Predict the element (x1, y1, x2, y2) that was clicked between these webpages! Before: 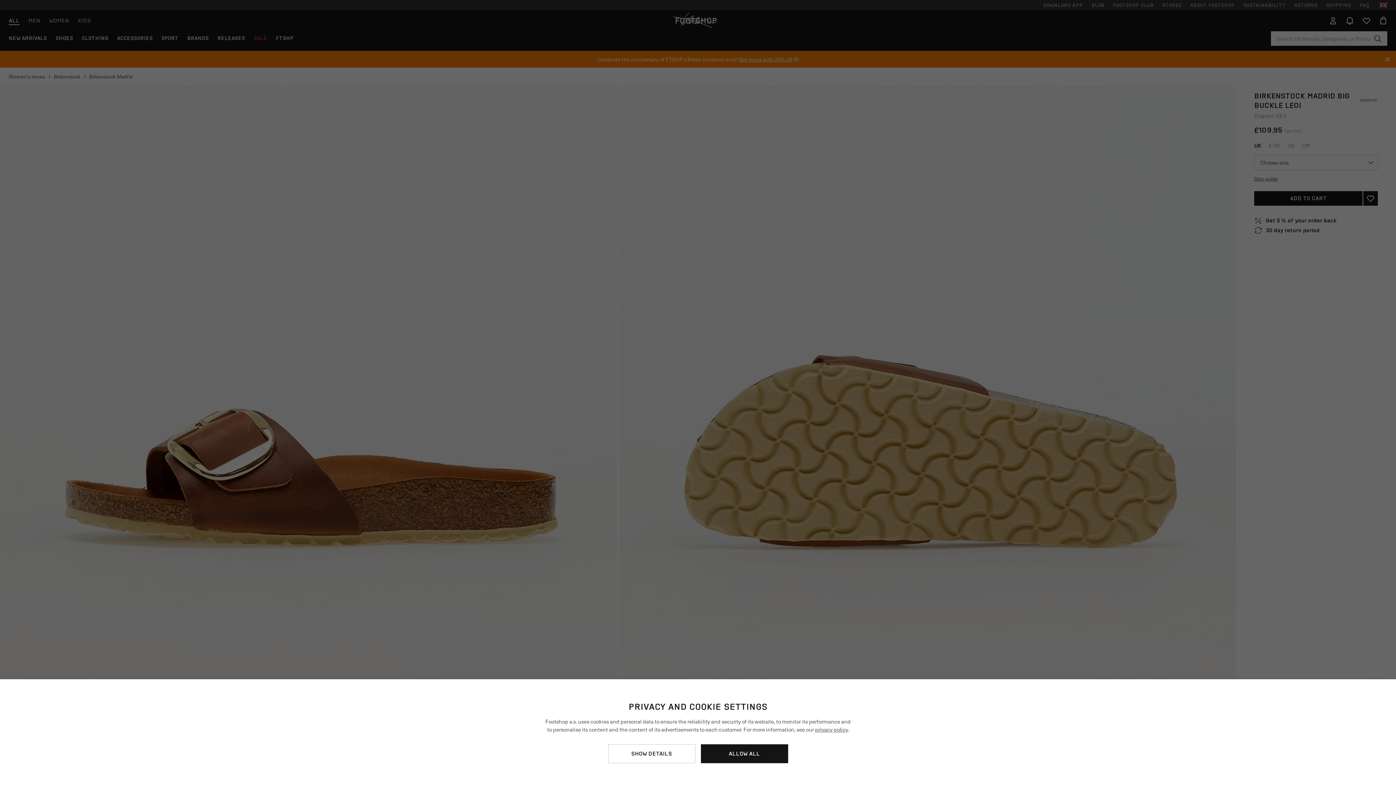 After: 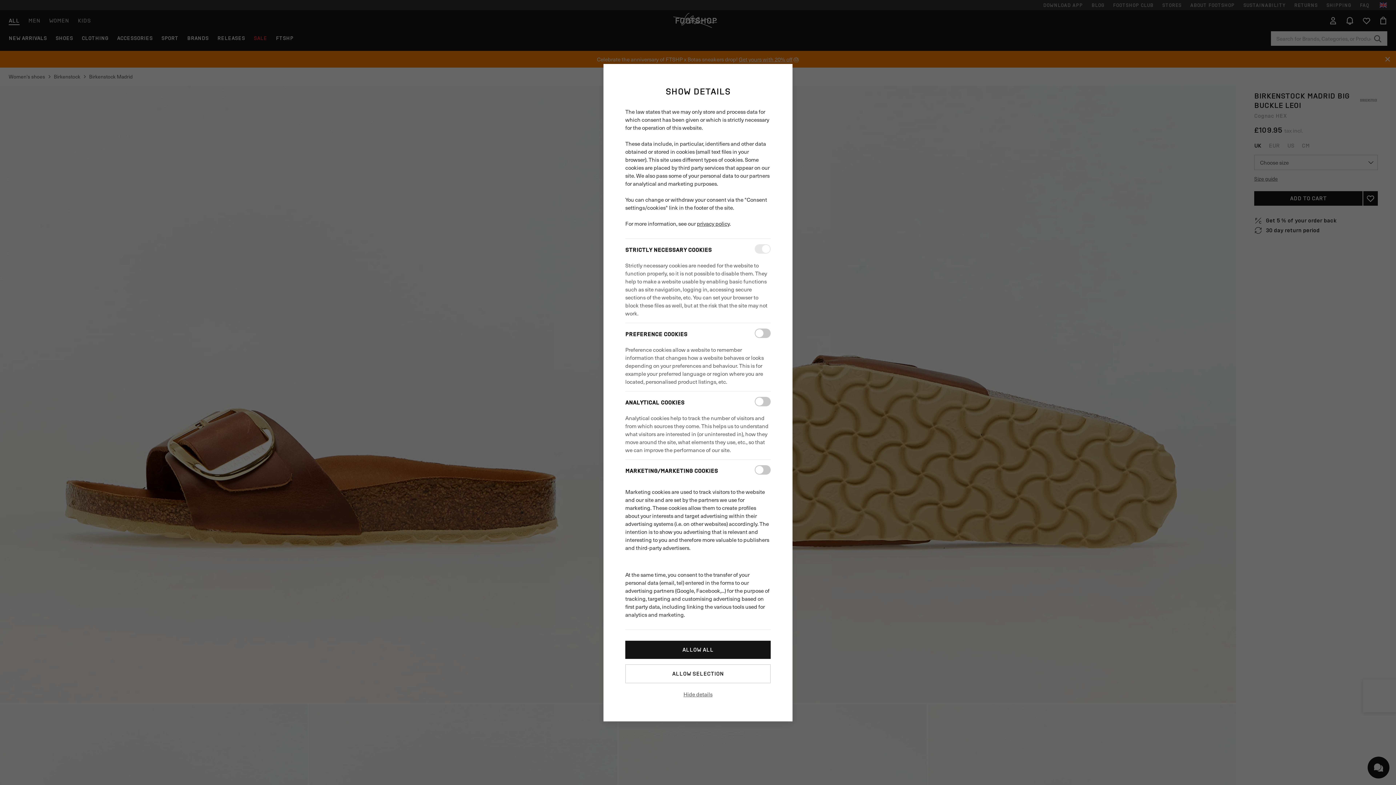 Action: bbox: (608, 744, 695, 763) label: SHOW DETAILS